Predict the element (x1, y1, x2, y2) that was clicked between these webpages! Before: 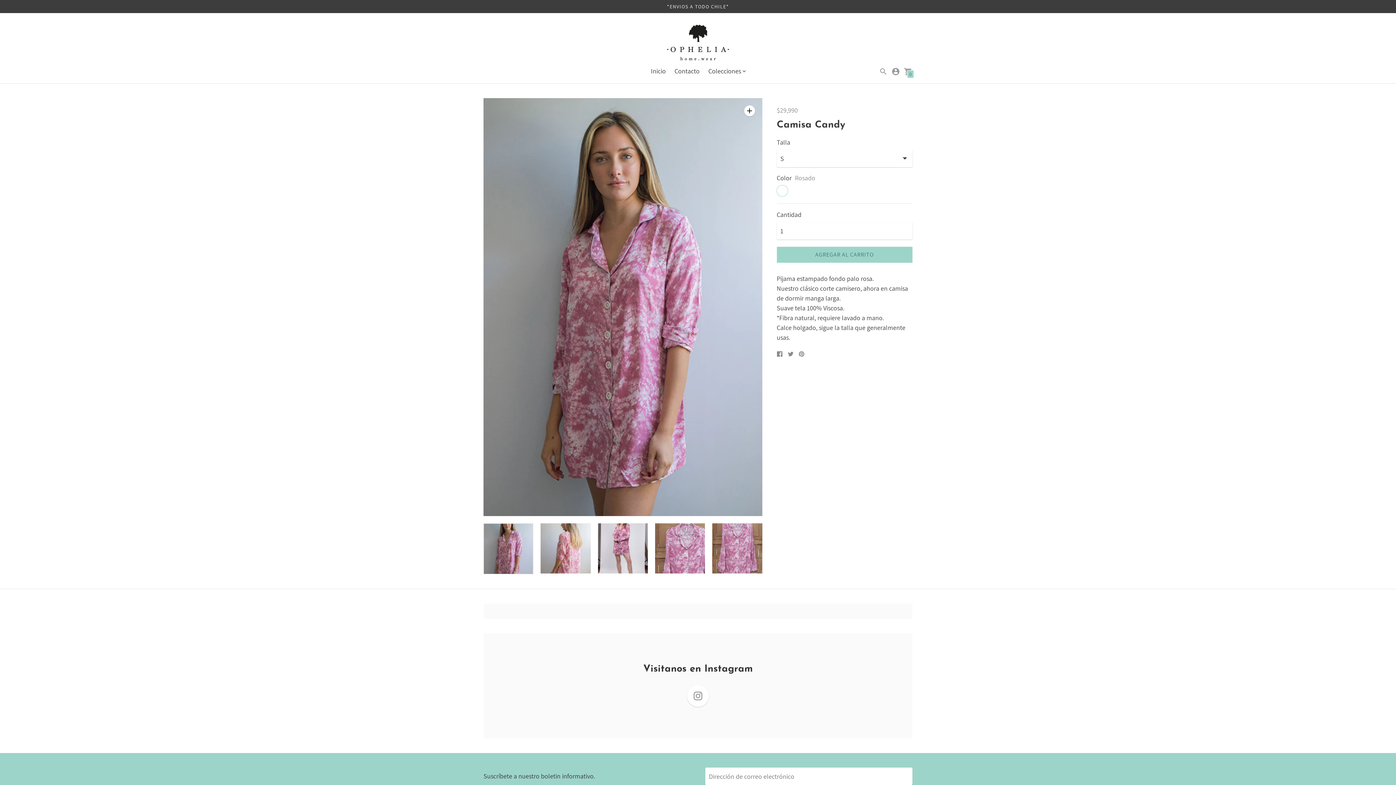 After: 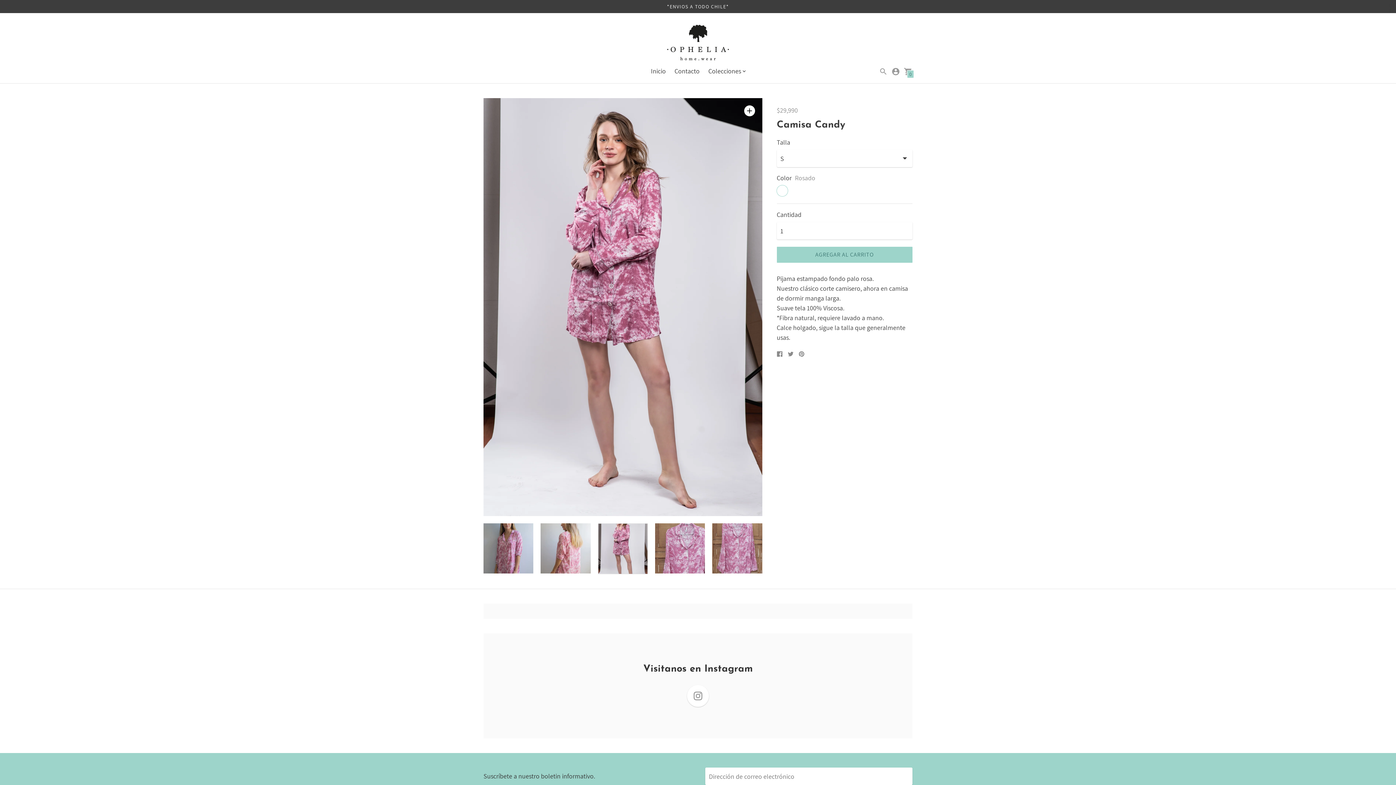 Action: label: Cambiar imagen a imagen 3 bbox: (598, 523, 647, 573)